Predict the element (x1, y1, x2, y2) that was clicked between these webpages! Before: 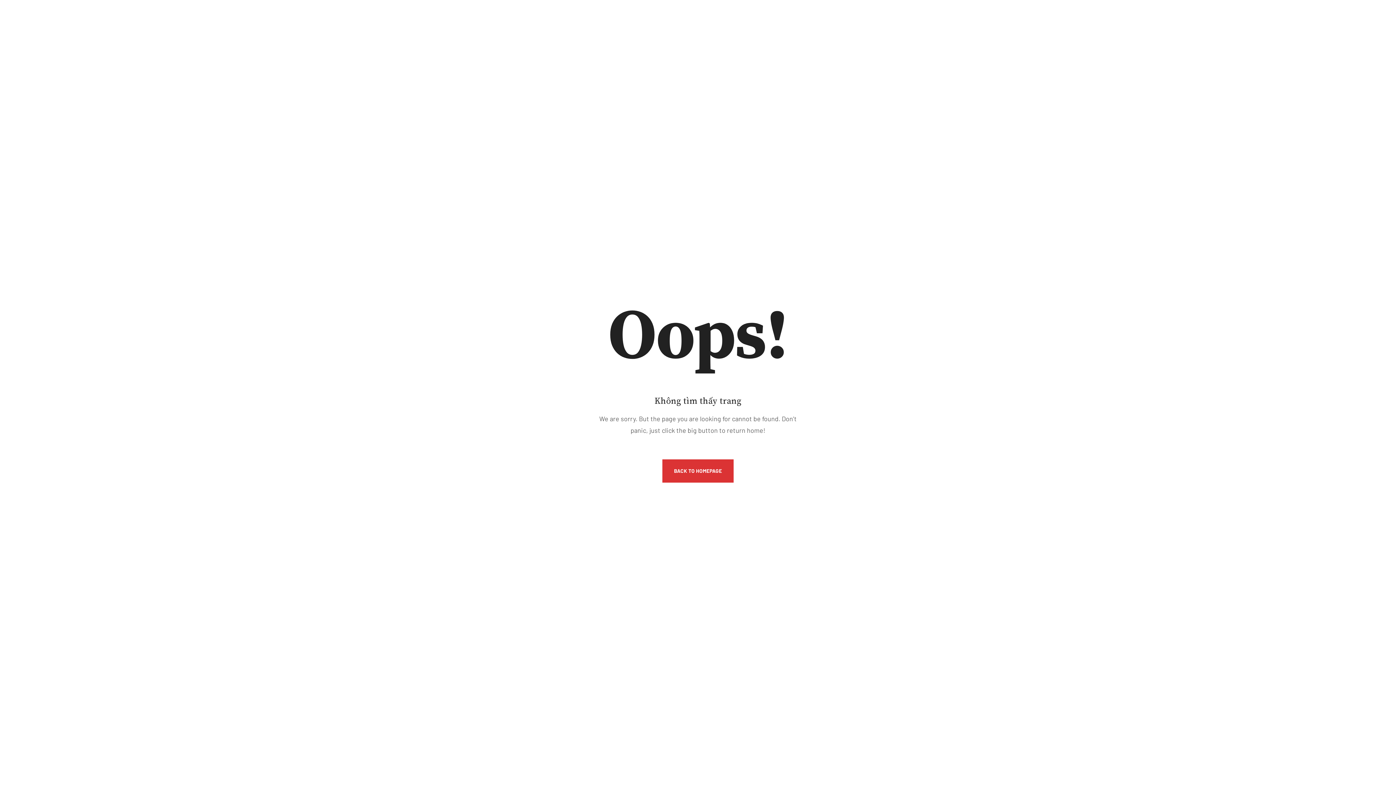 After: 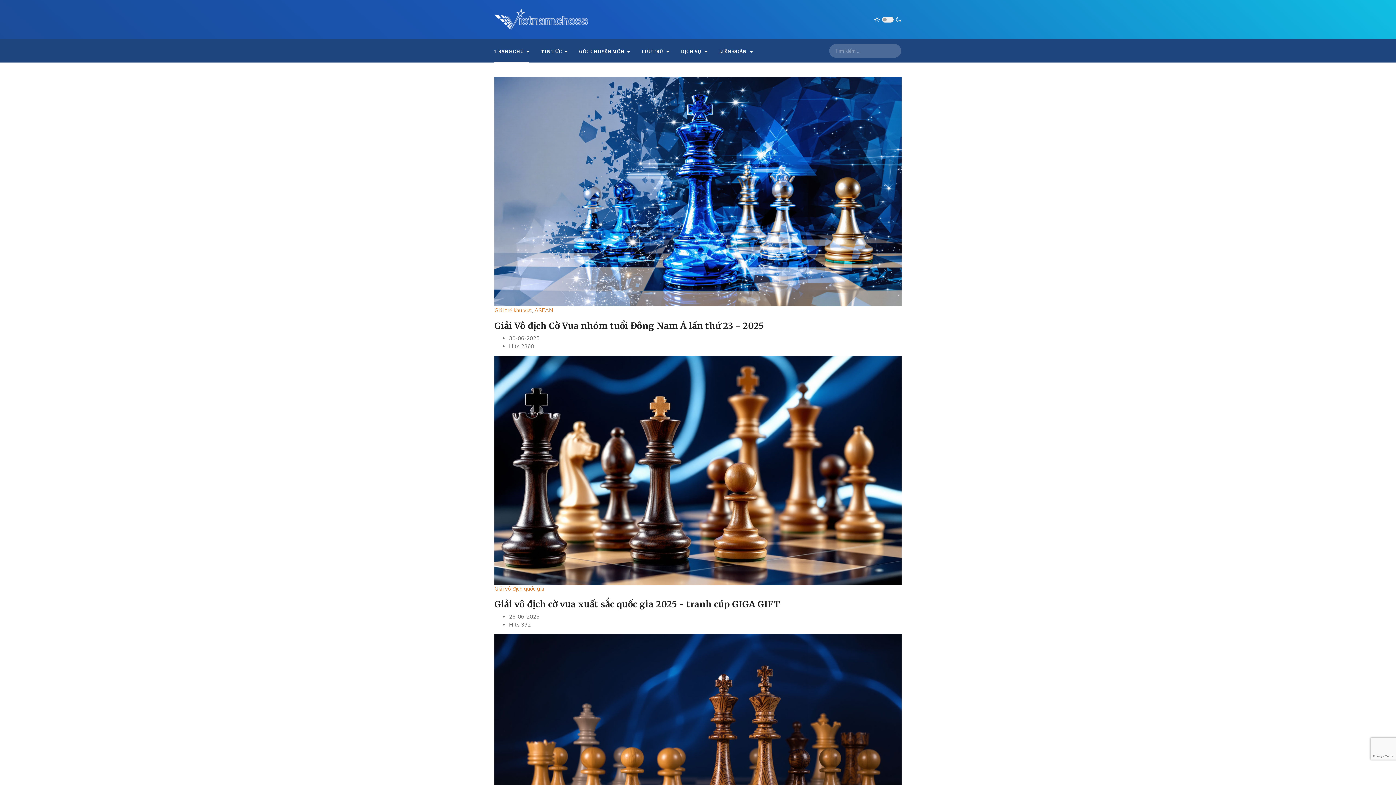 Action: label: BACK TO HOMEPAGE bbox: (662, 459, 733, 482)